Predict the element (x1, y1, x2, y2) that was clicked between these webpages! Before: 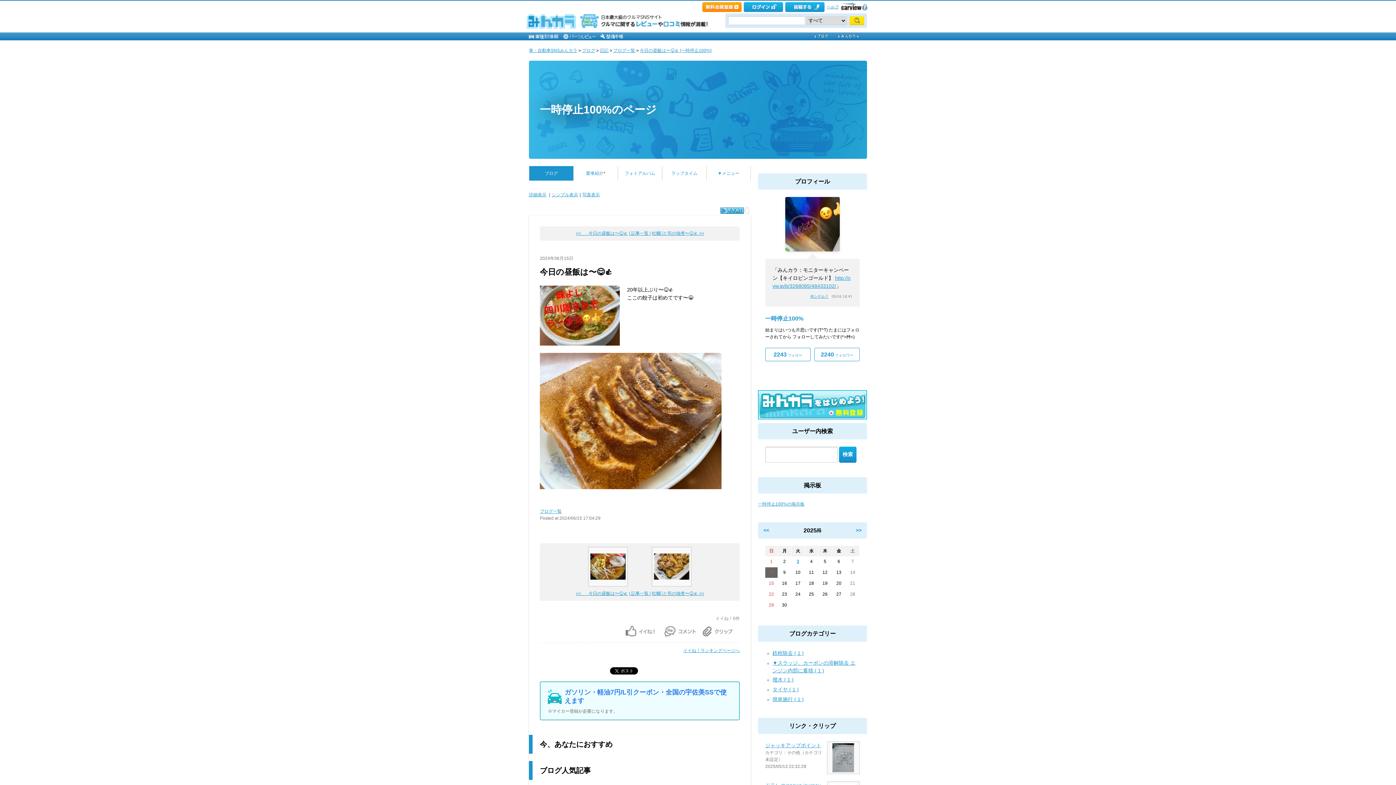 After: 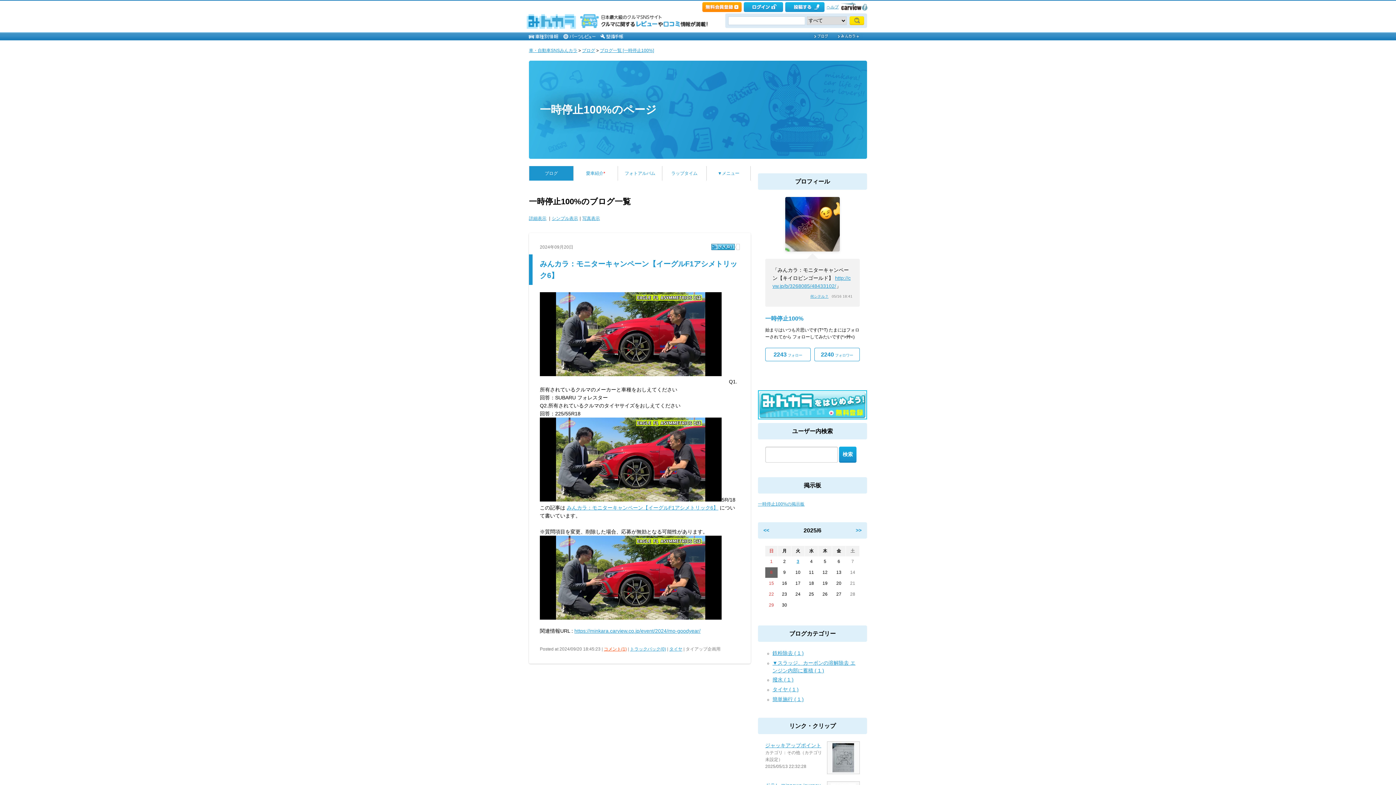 Action: bbox: (772, 686, 798, 692) label: タイヤ ( 1 )